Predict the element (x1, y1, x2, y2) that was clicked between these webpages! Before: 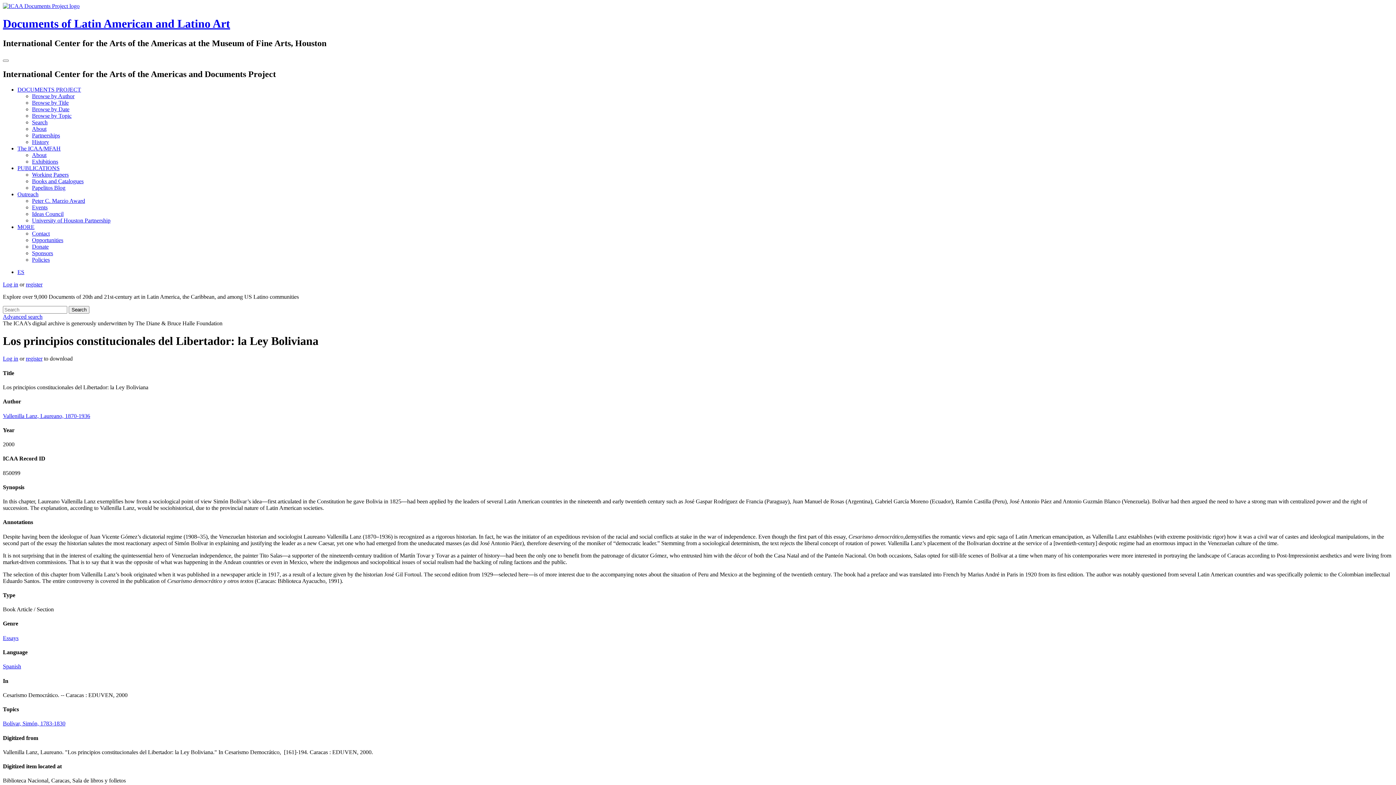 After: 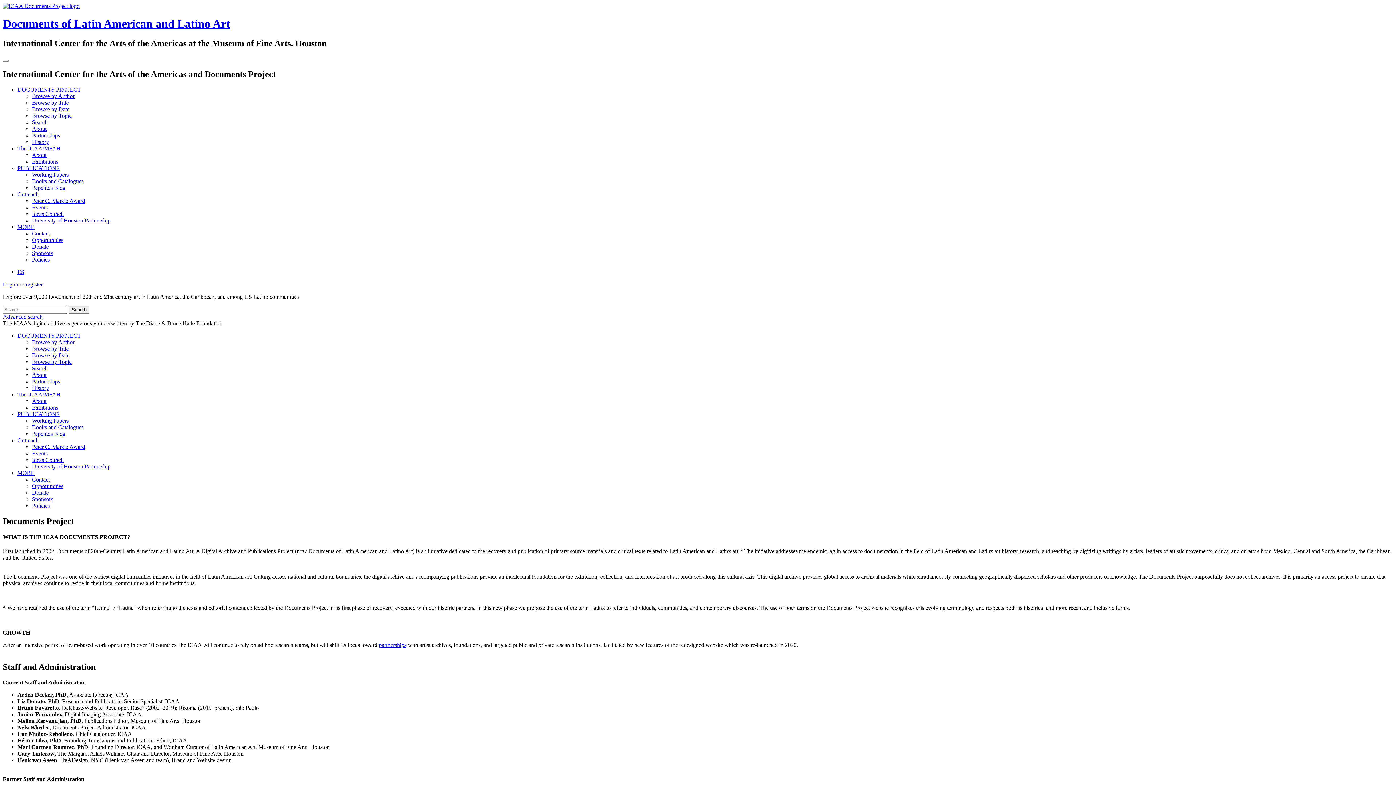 Action: label: DOCUMENTS PROJECT bbox: (17, 86, 81, 92)